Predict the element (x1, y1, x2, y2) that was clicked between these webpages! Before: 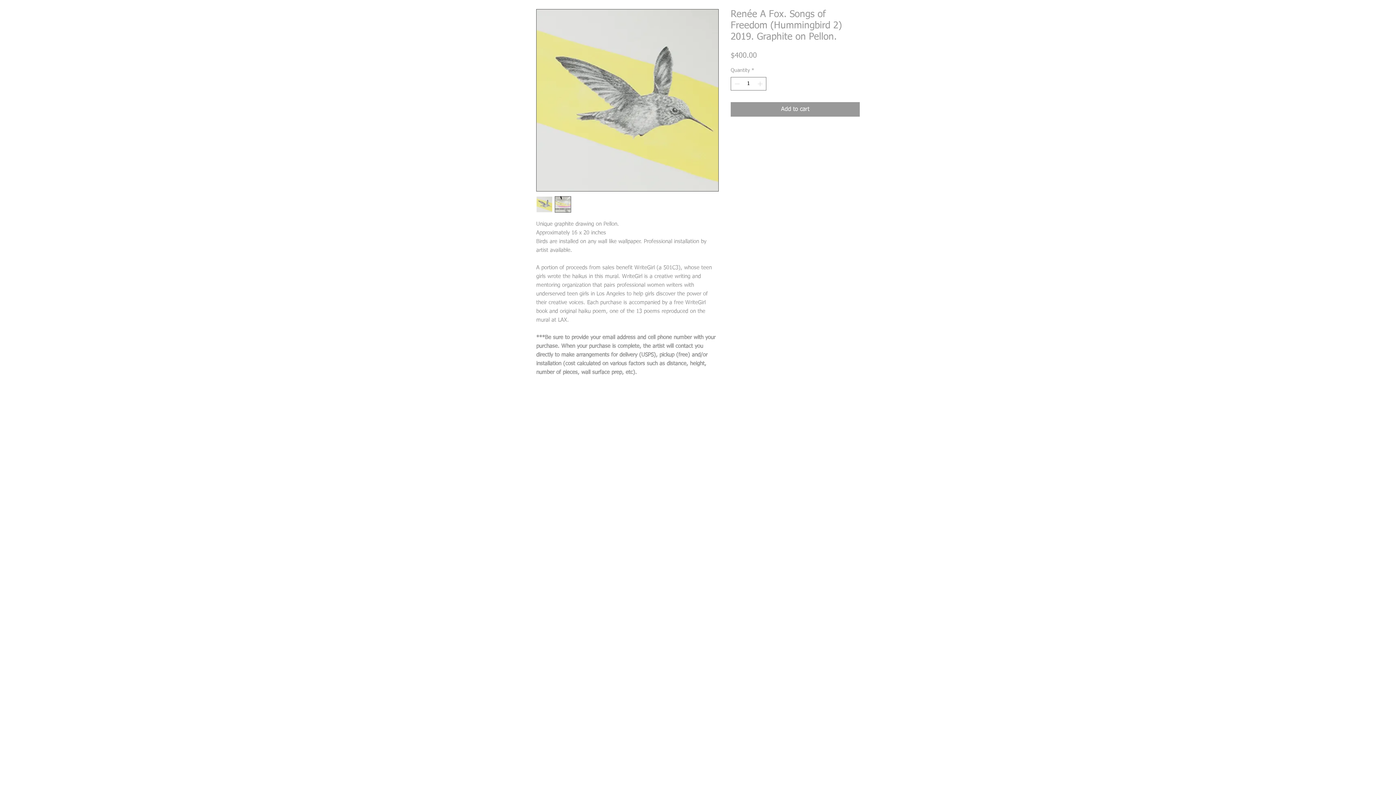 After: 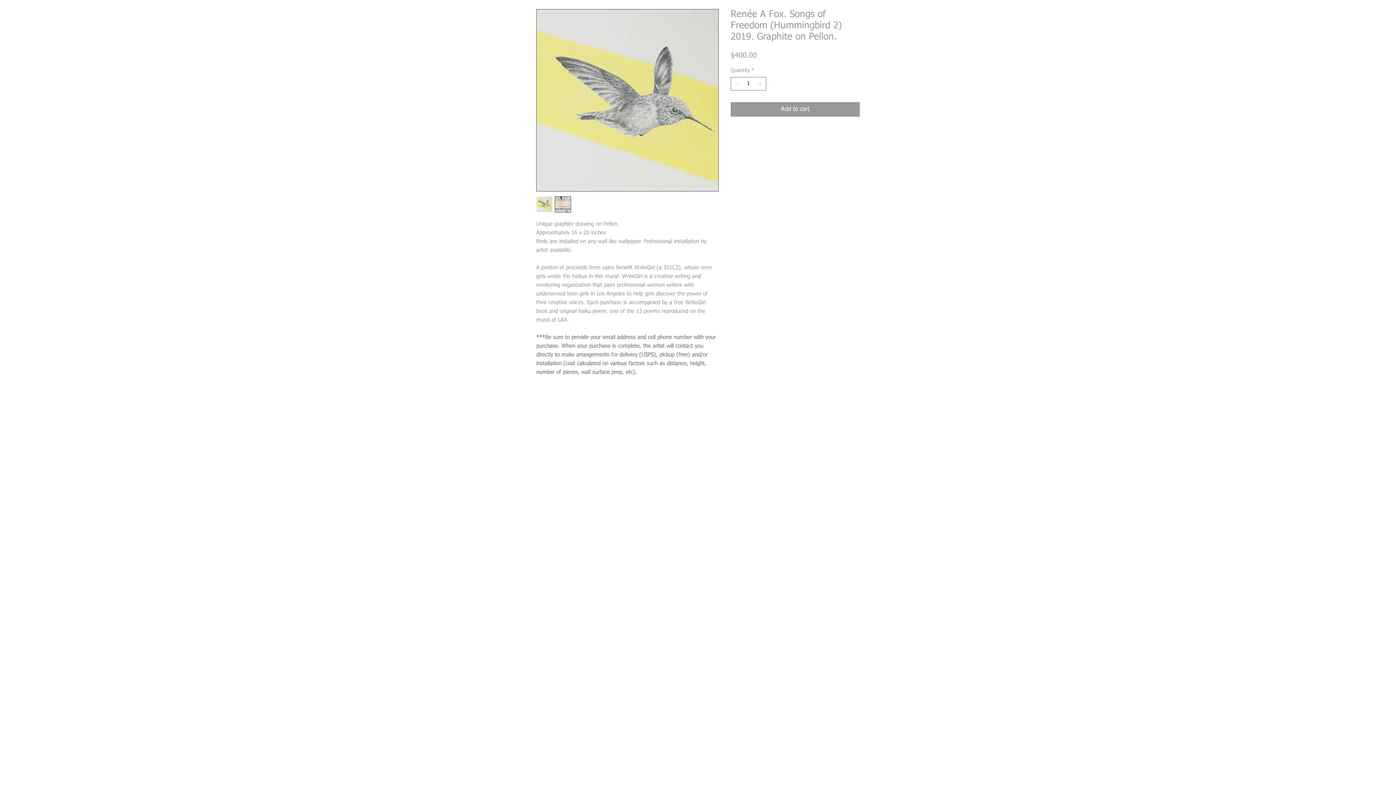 Action: bbox: (554, 196, 571, 212)